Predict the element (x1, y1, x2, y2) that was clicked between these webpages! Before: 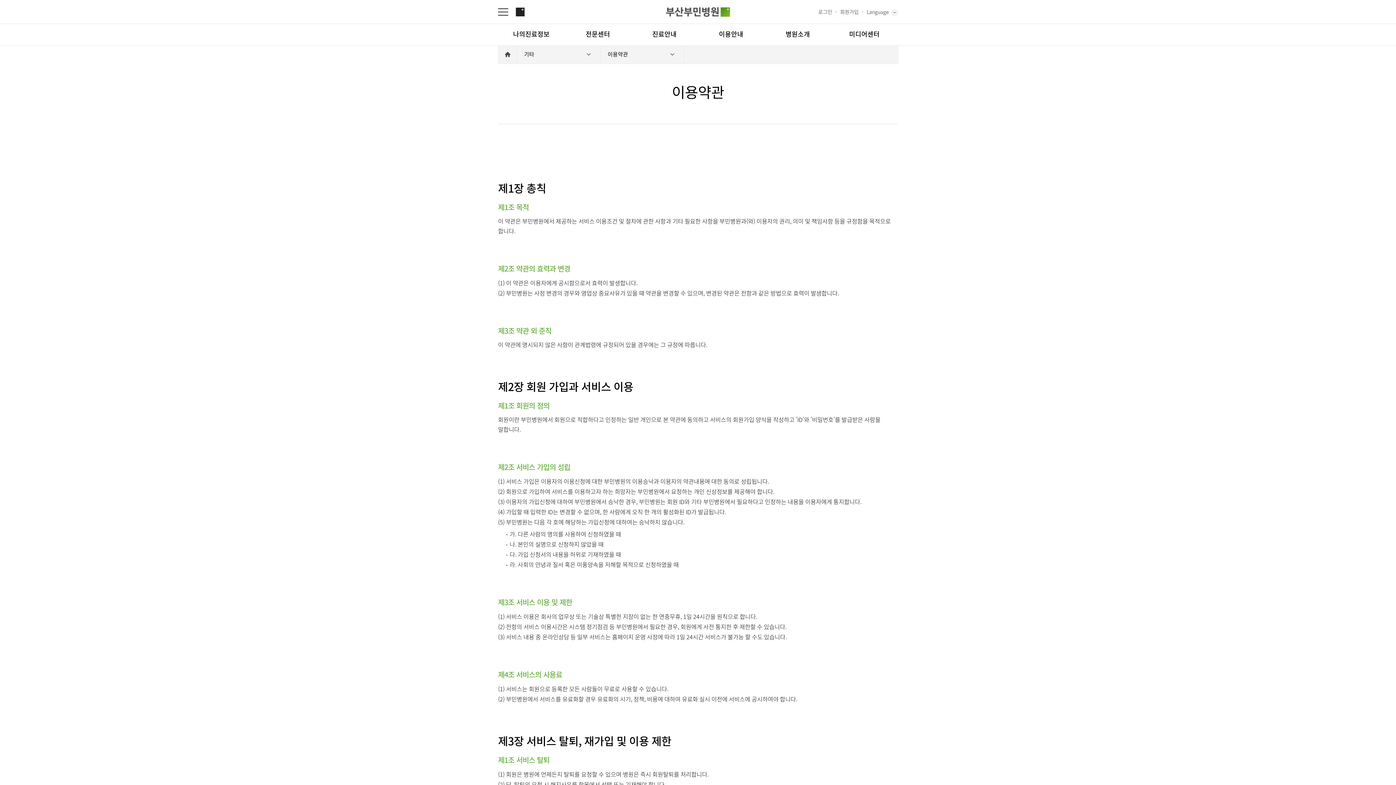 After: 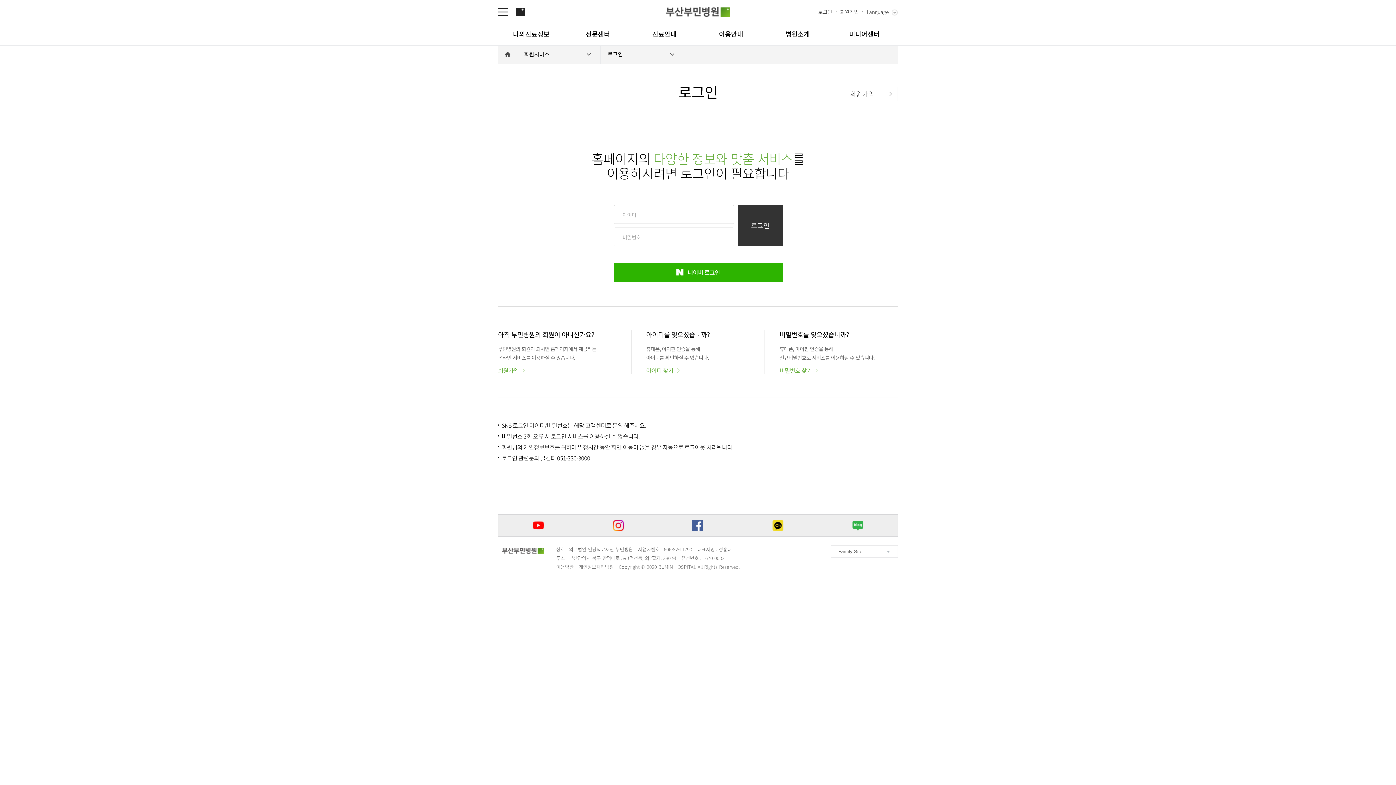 Action: label: 로그인 bbox: (814, 5, 836, 18)